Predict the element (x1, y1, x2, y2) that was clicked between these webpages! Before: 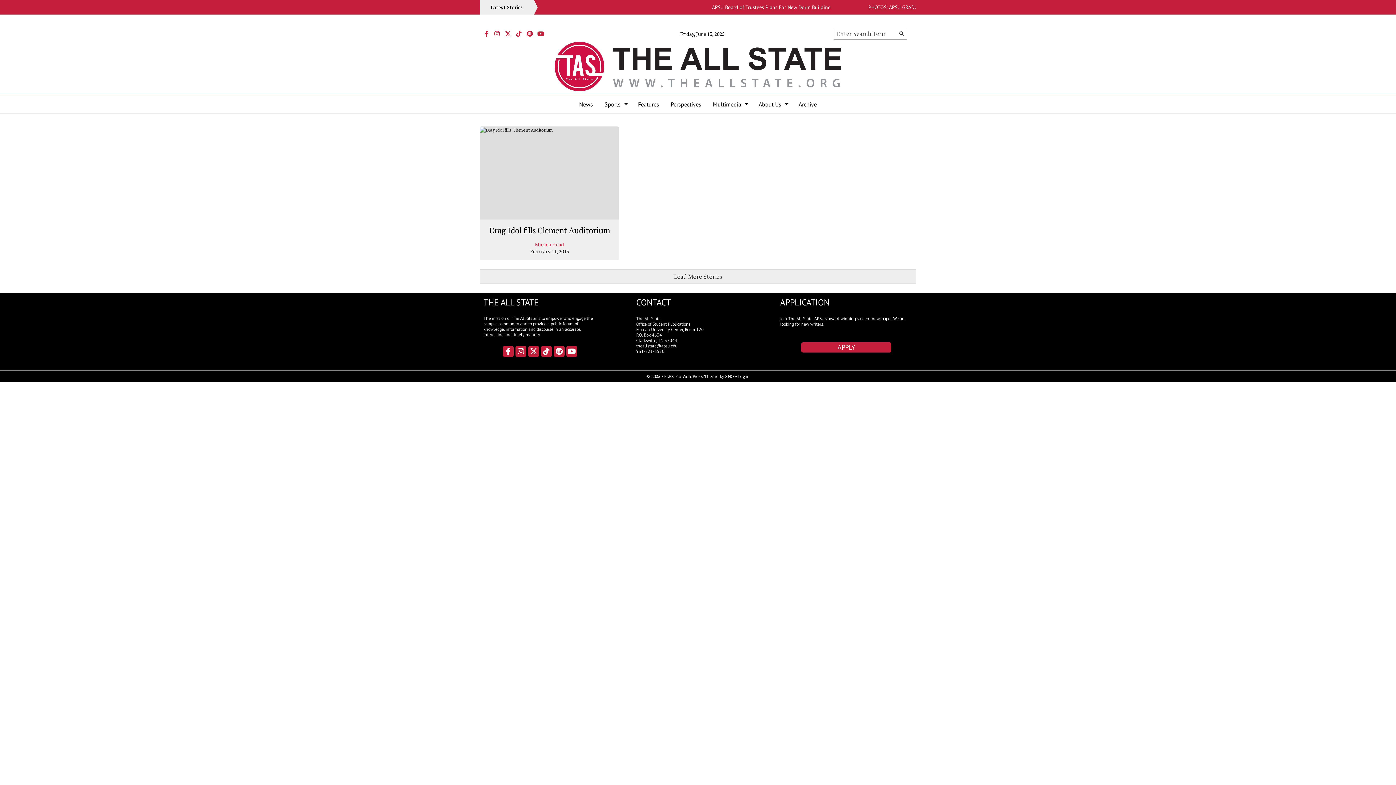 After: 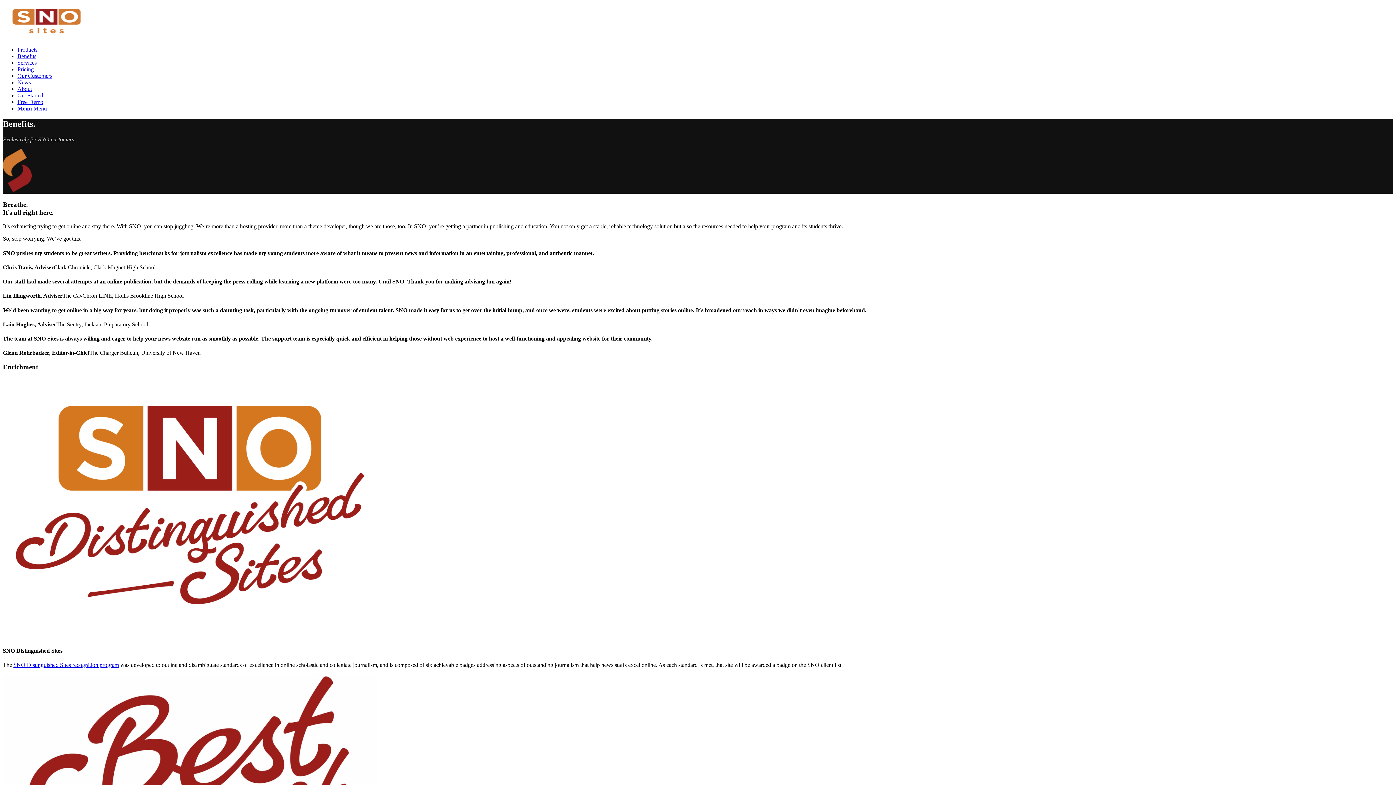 Action: bbox: (664, 373, 718, 379) label: FLEX Pro WordPress Theme